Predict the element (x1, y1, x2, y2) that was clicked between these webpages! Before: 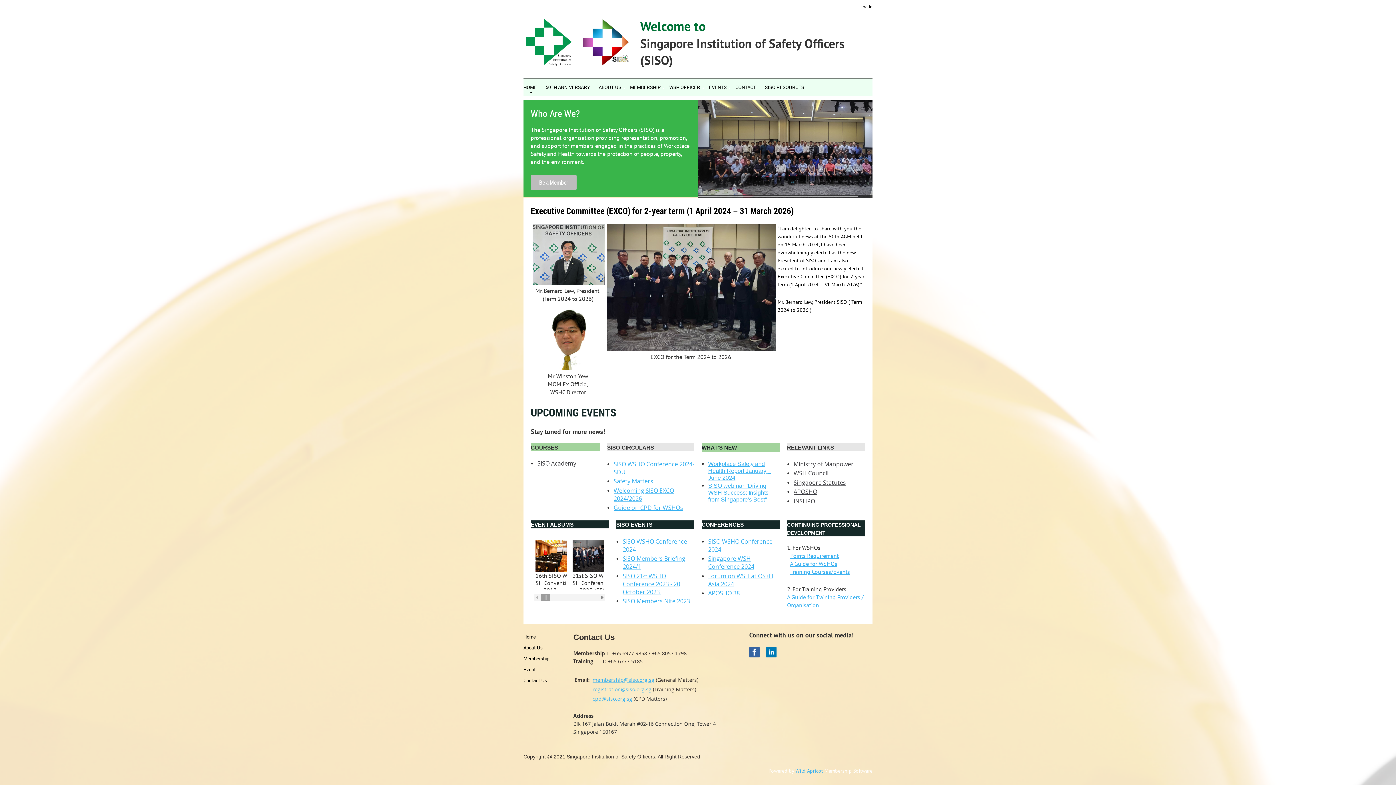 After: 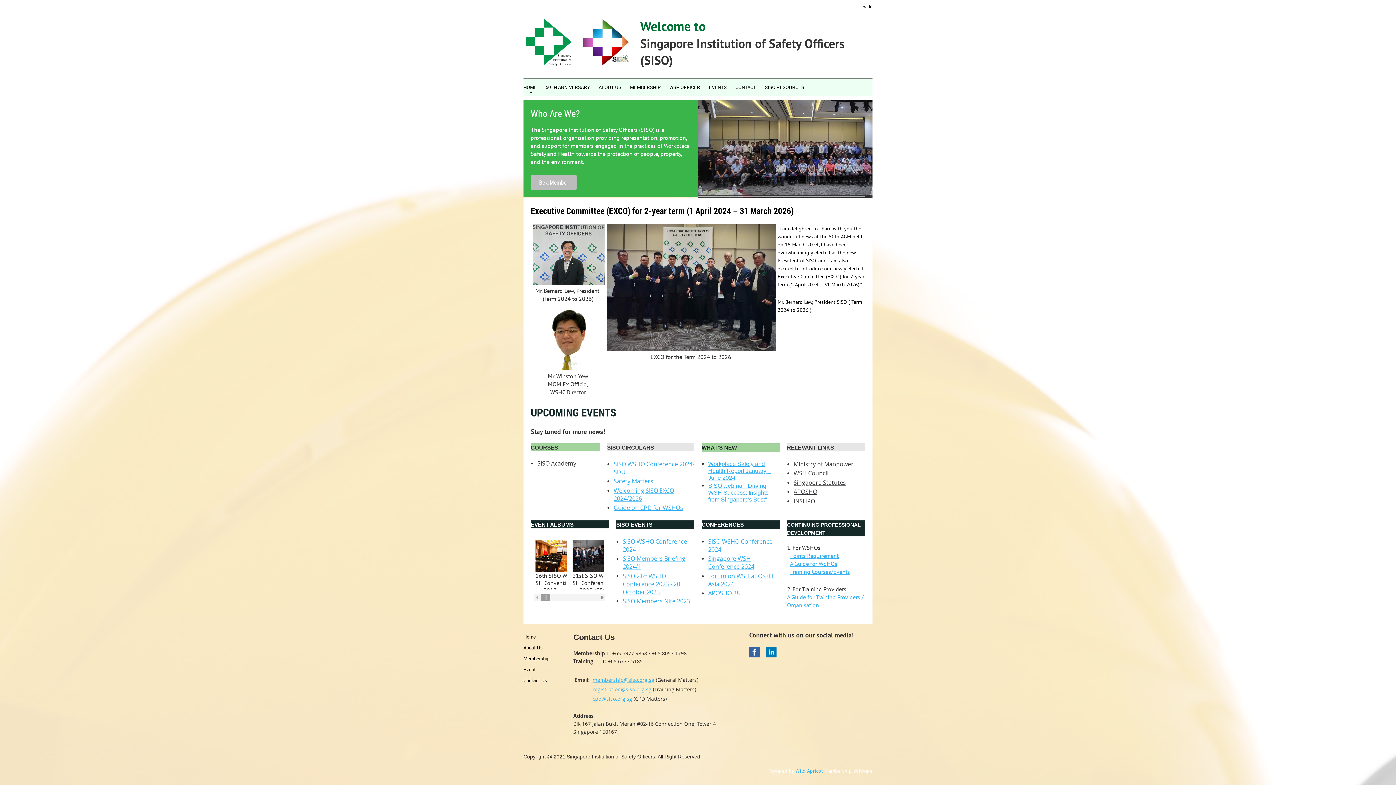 Action: bbox: (766, 647, 776, 657)